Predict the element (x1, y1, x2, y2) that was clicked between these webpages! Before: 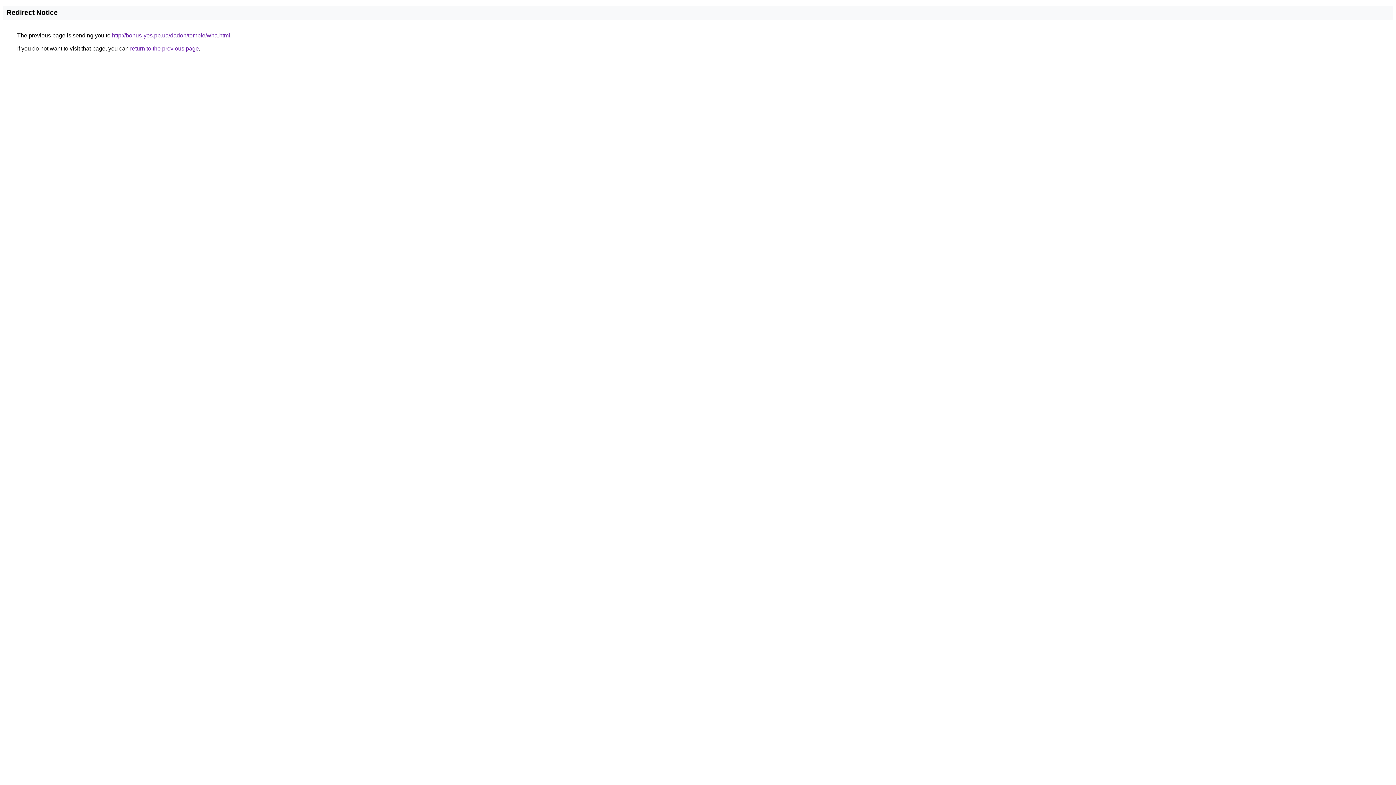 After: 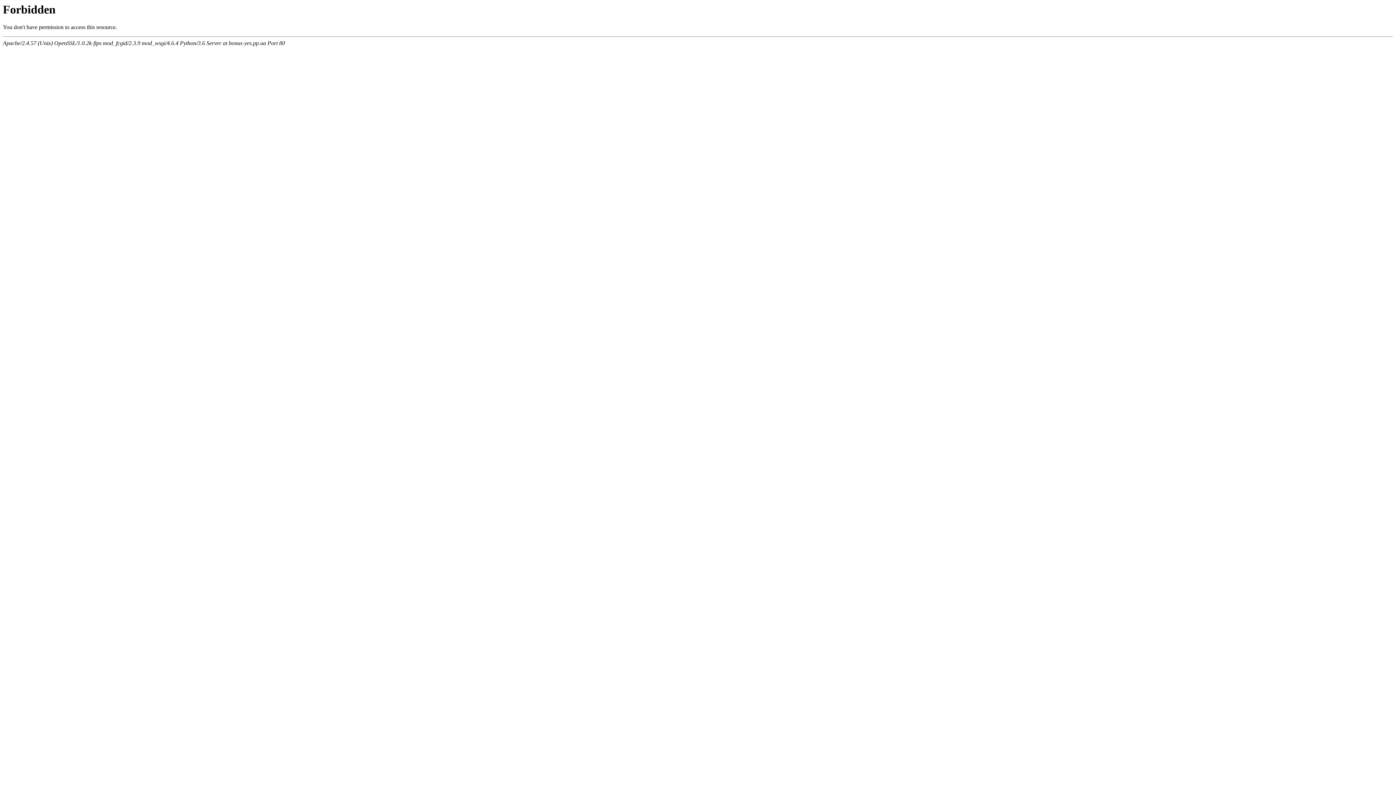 Action: bbox: (112, 32, 230, 38) label: http://bonus-yes.pp.ua/dadon/temple/wha.html